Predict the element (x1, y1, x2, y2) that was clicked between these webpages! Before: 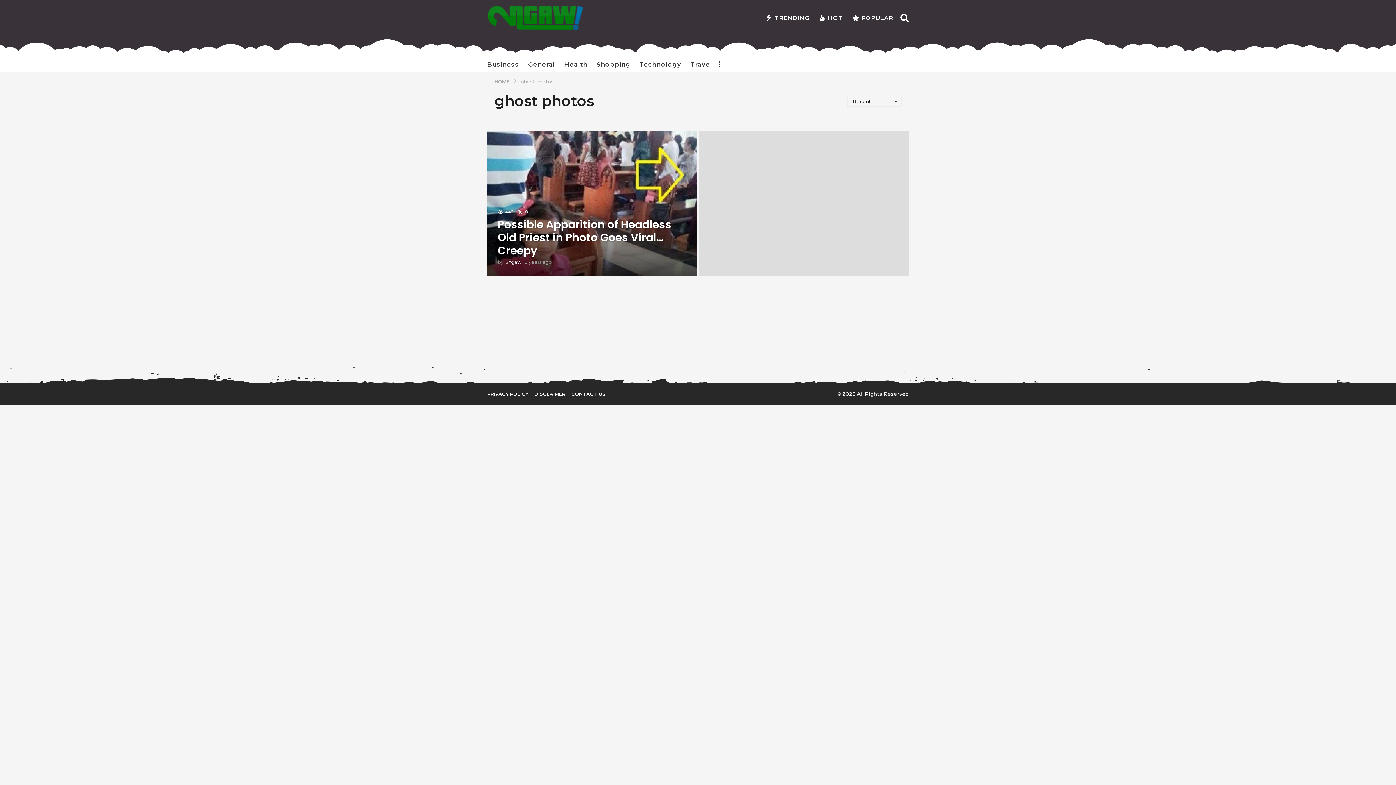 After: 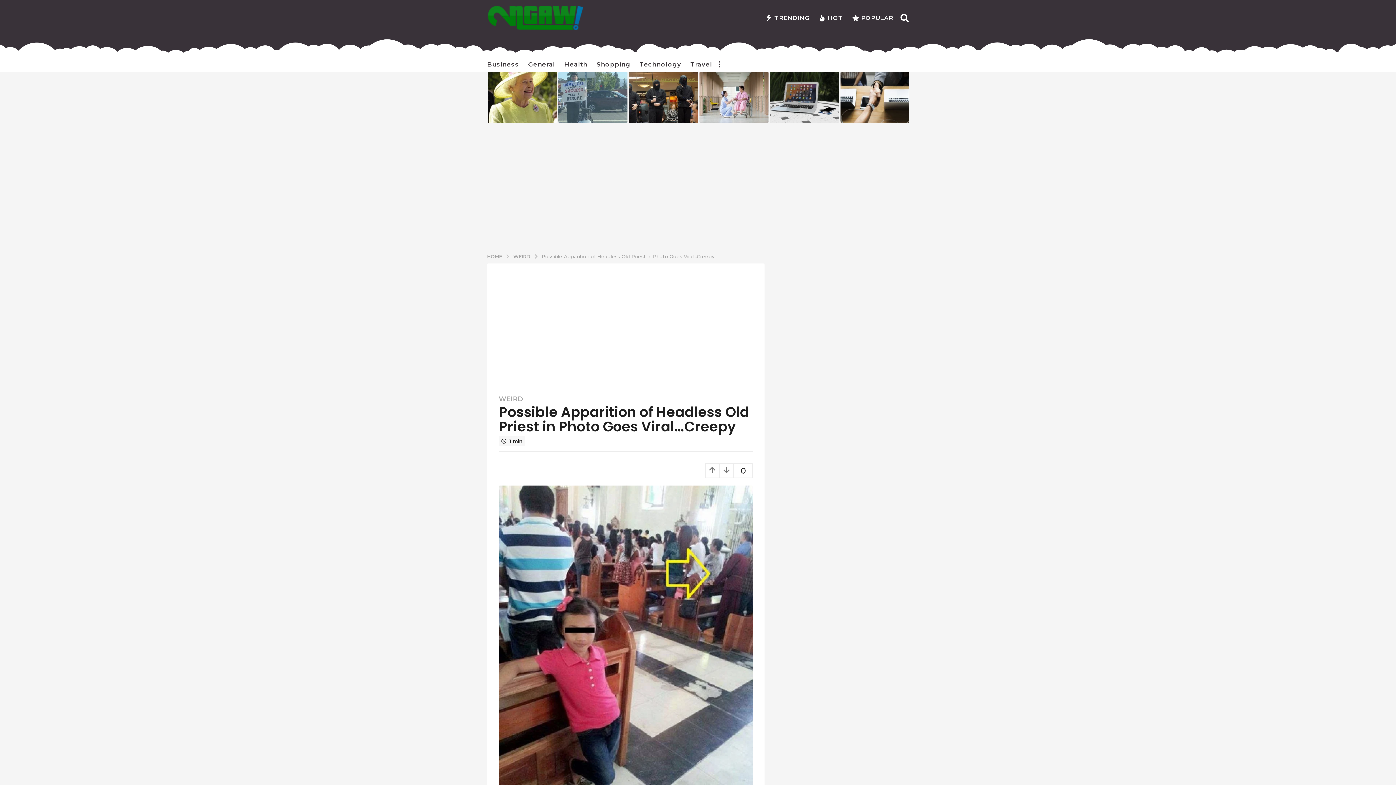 Action: bbox: (497, 217, 671, 258) label: Possible Apparition of Headless Old Priest in Photo Goes Viral…Creepy